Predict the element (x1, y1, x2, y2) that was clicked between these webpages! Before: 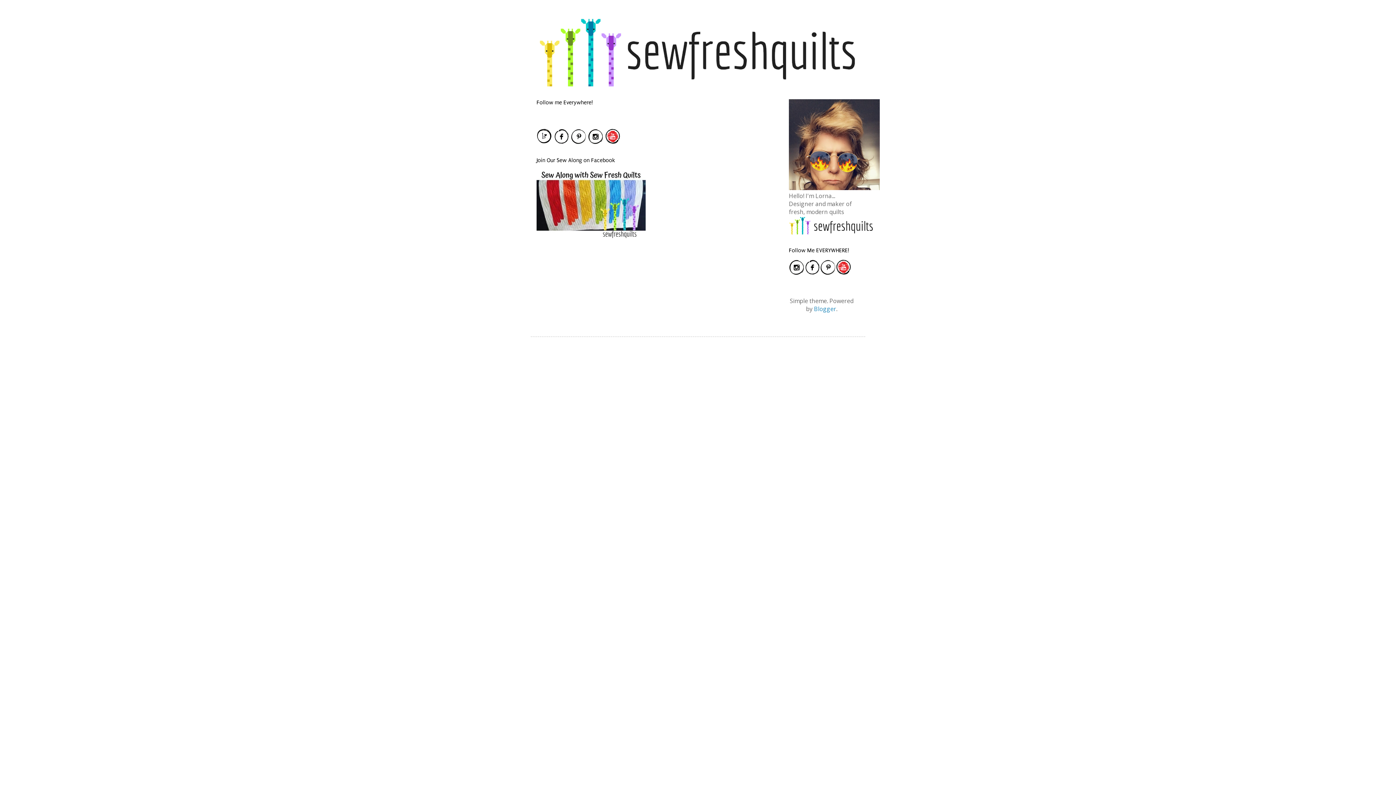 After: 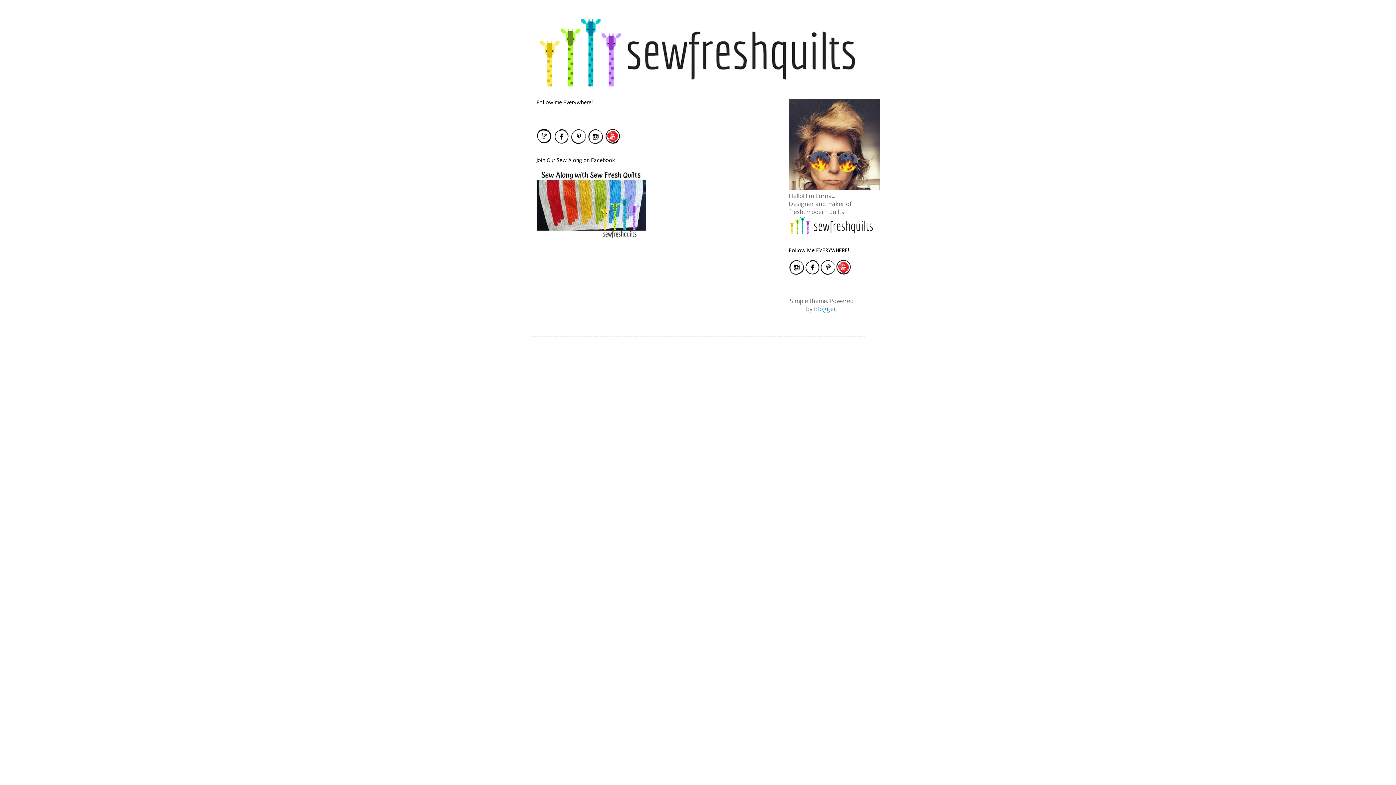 Action: bbox: (836, 269, 851, 277)